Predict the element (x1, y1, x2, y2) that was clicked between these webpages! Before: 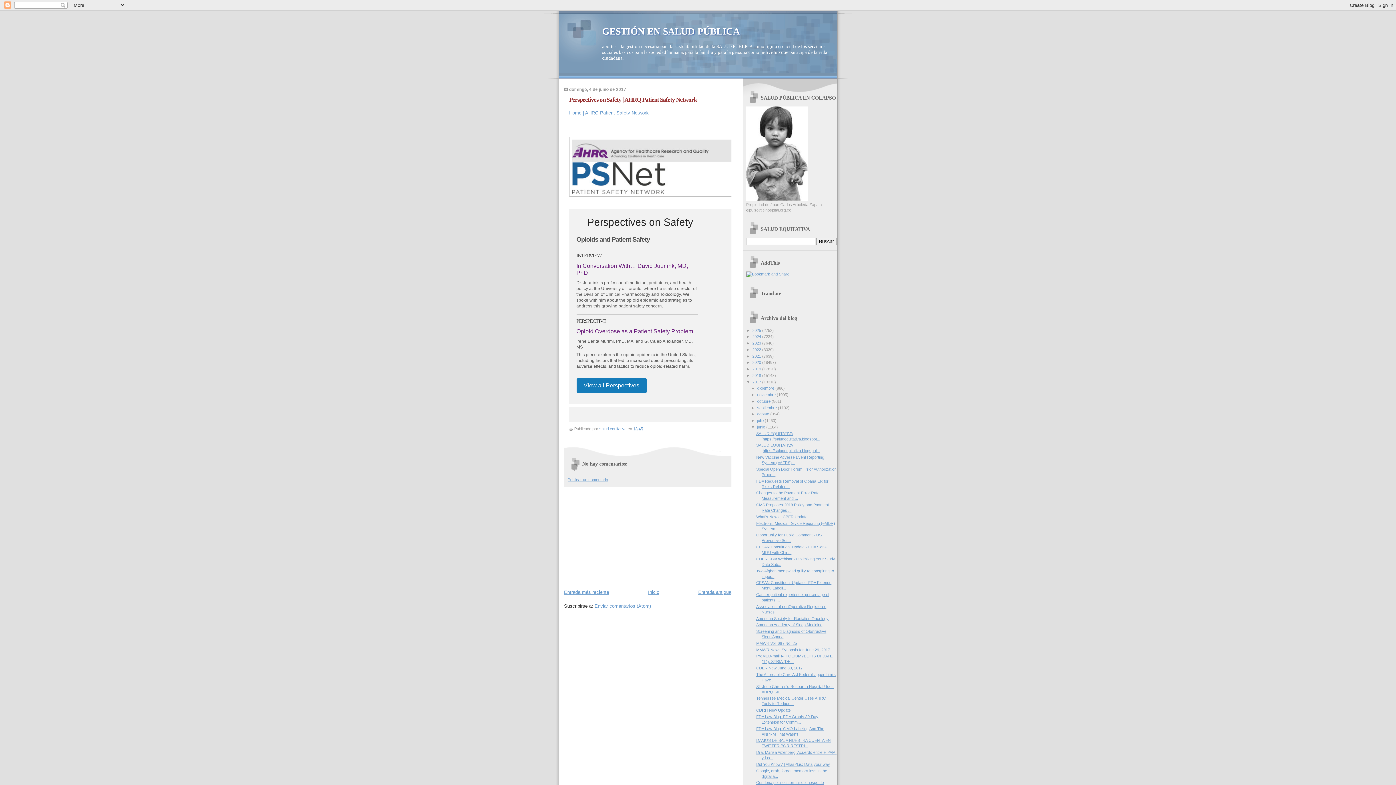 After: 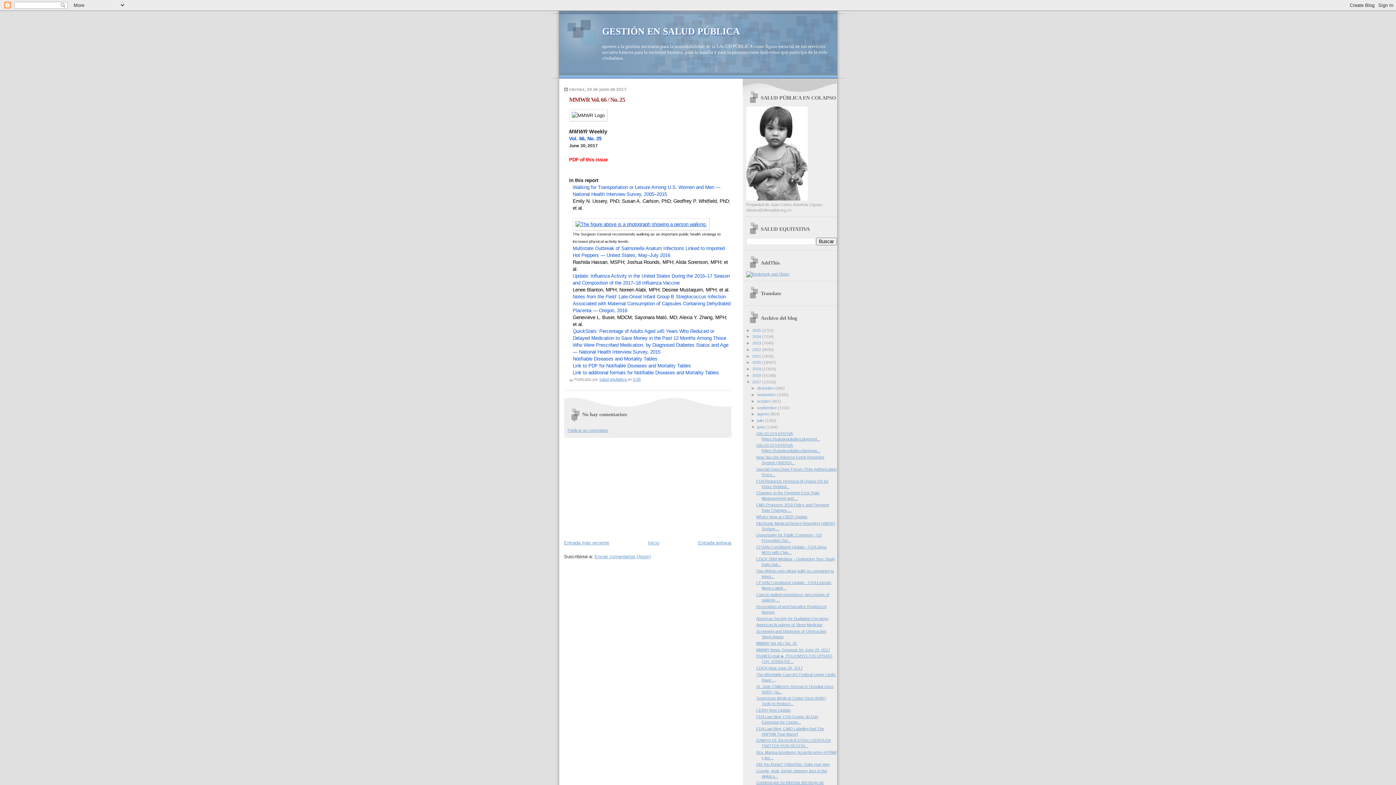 Action: label: MMWR Vol. 66 / No. 25 bbox: (756, 641, 797, 645)